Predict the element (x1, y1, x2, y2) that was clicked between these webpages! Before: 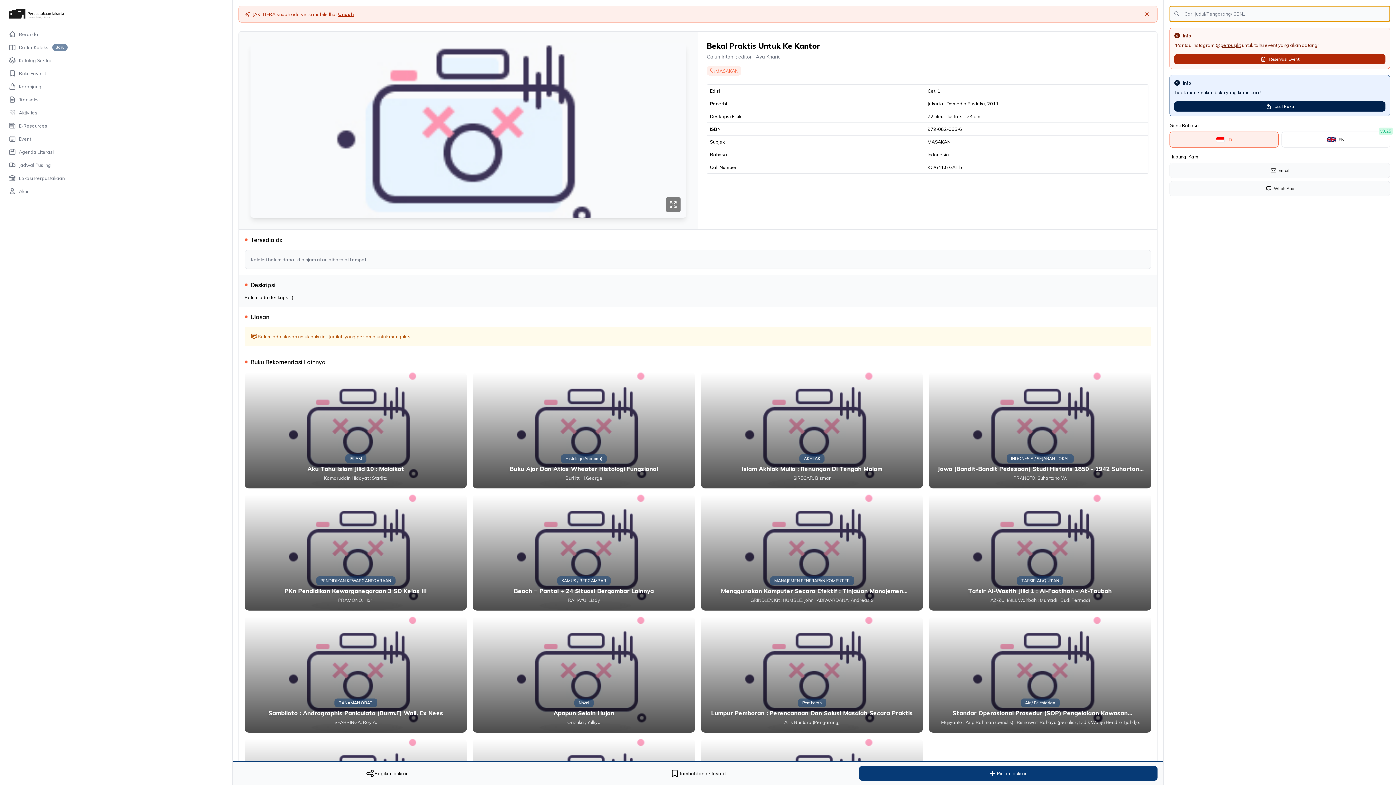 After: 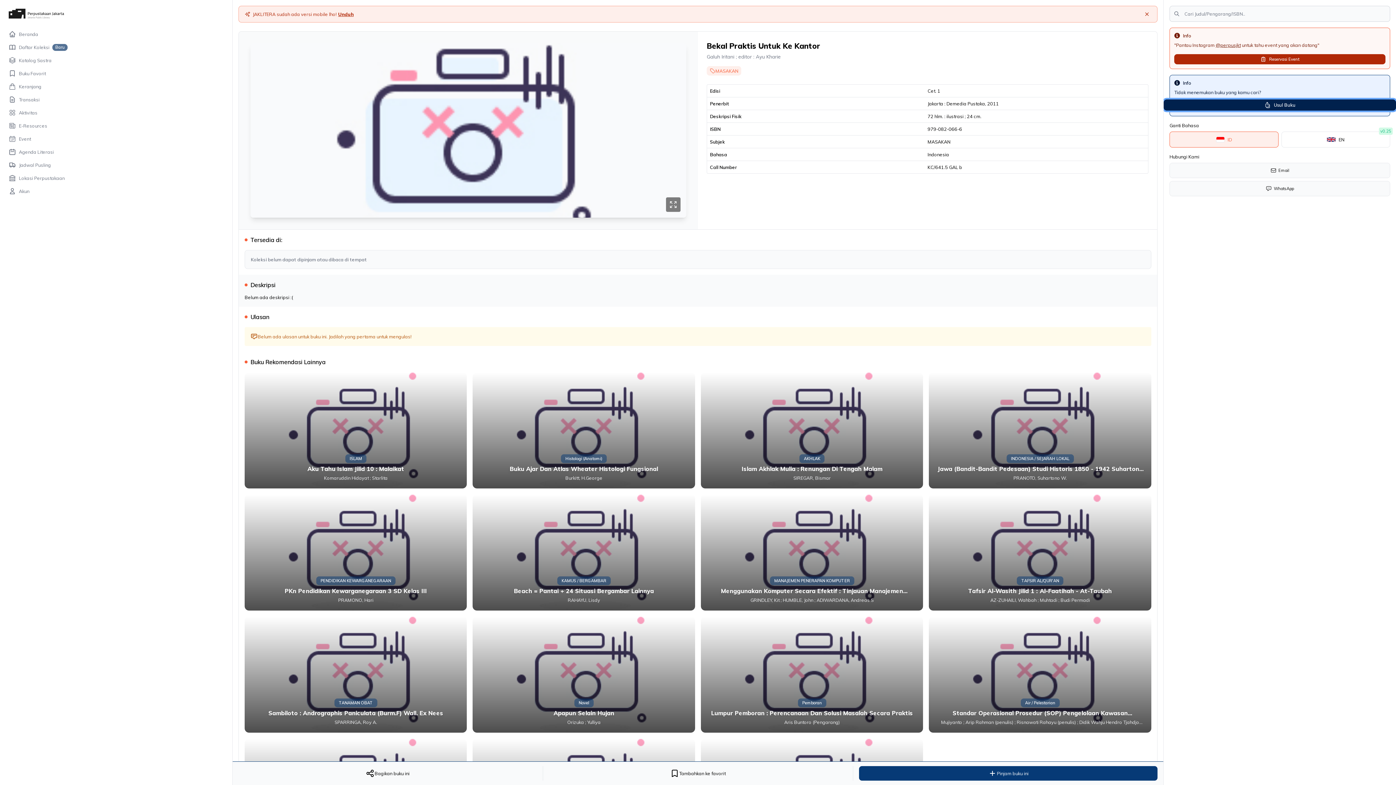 Action: bbox: (1174, 101, 1385, 111) label: Usul Buku